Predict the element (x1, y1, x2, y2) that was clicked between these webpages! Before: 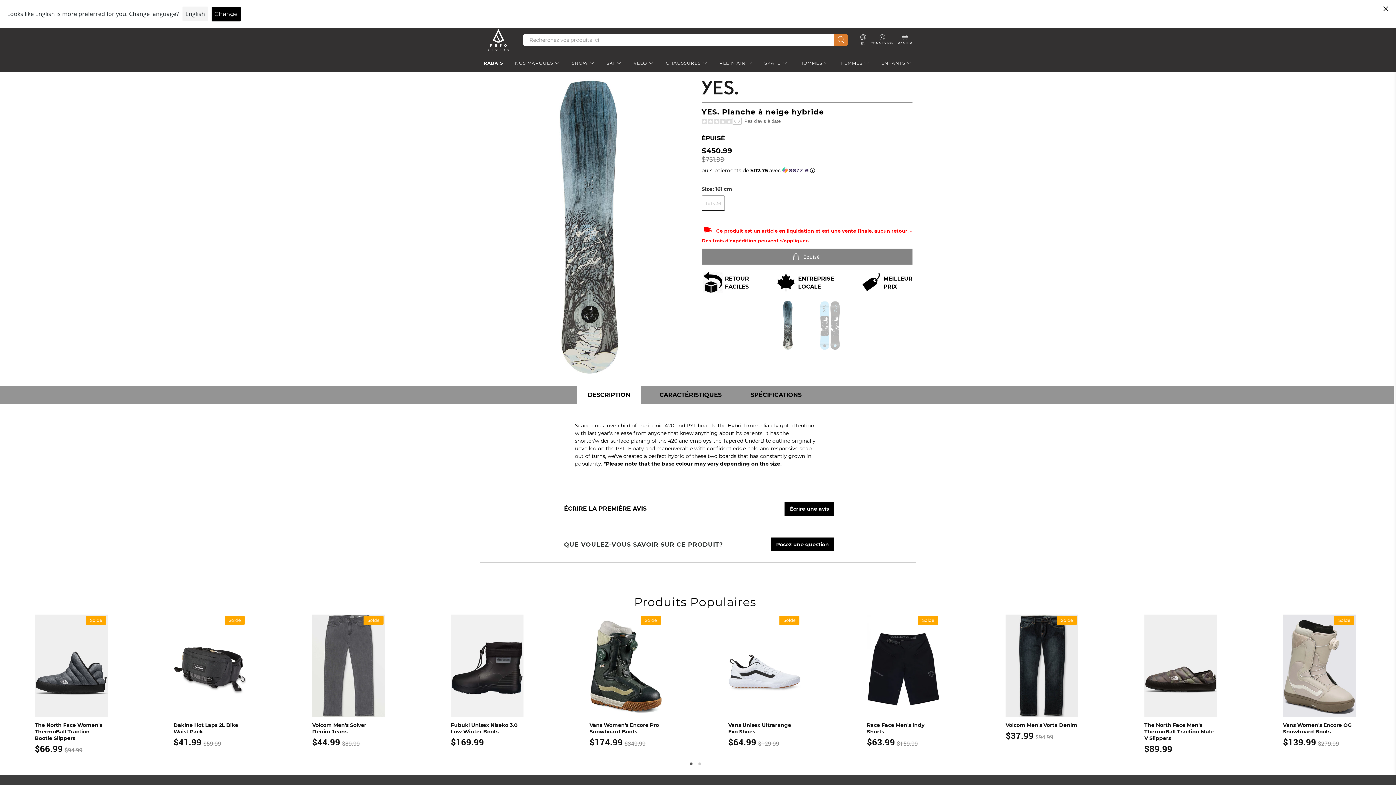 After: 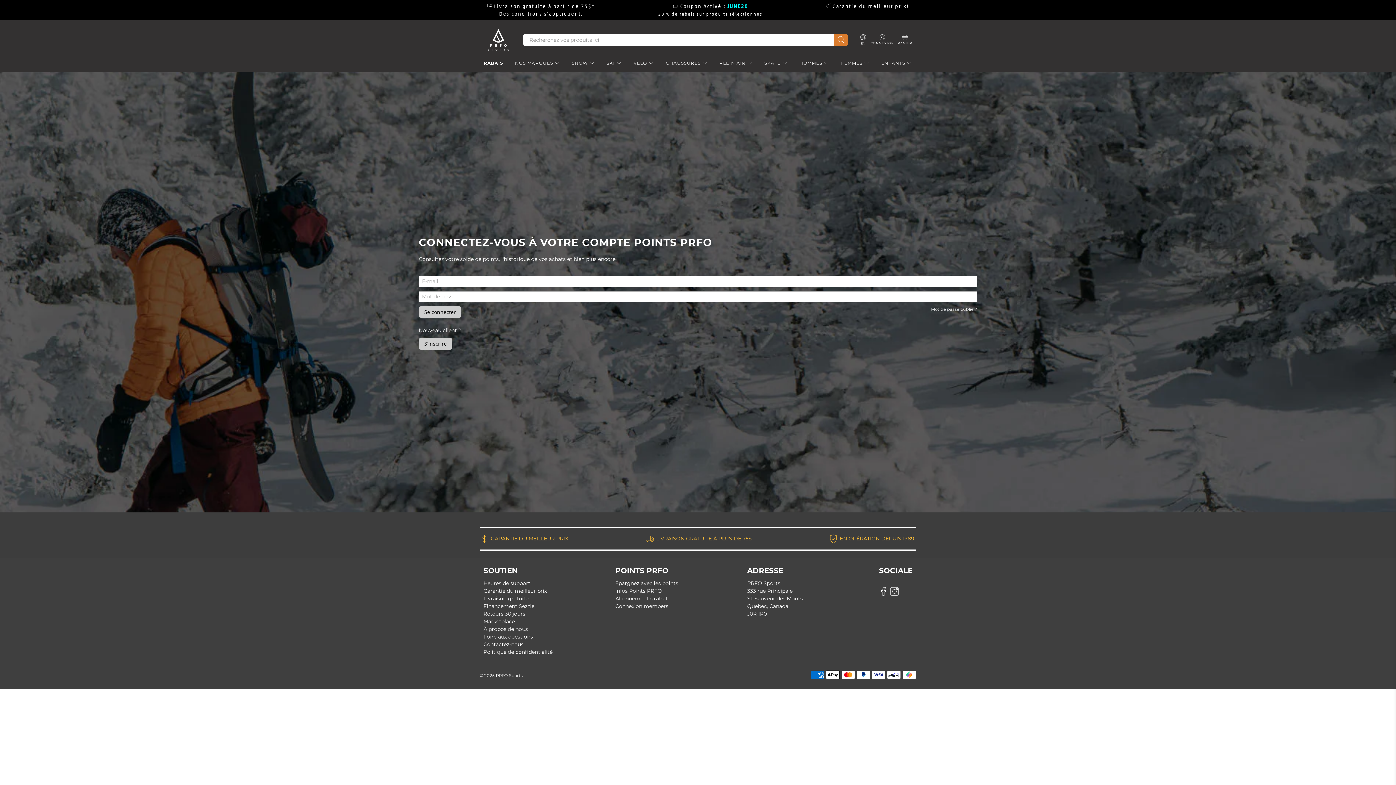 Action: bbox: (868, 29, 896, 50) label: CONNEXION